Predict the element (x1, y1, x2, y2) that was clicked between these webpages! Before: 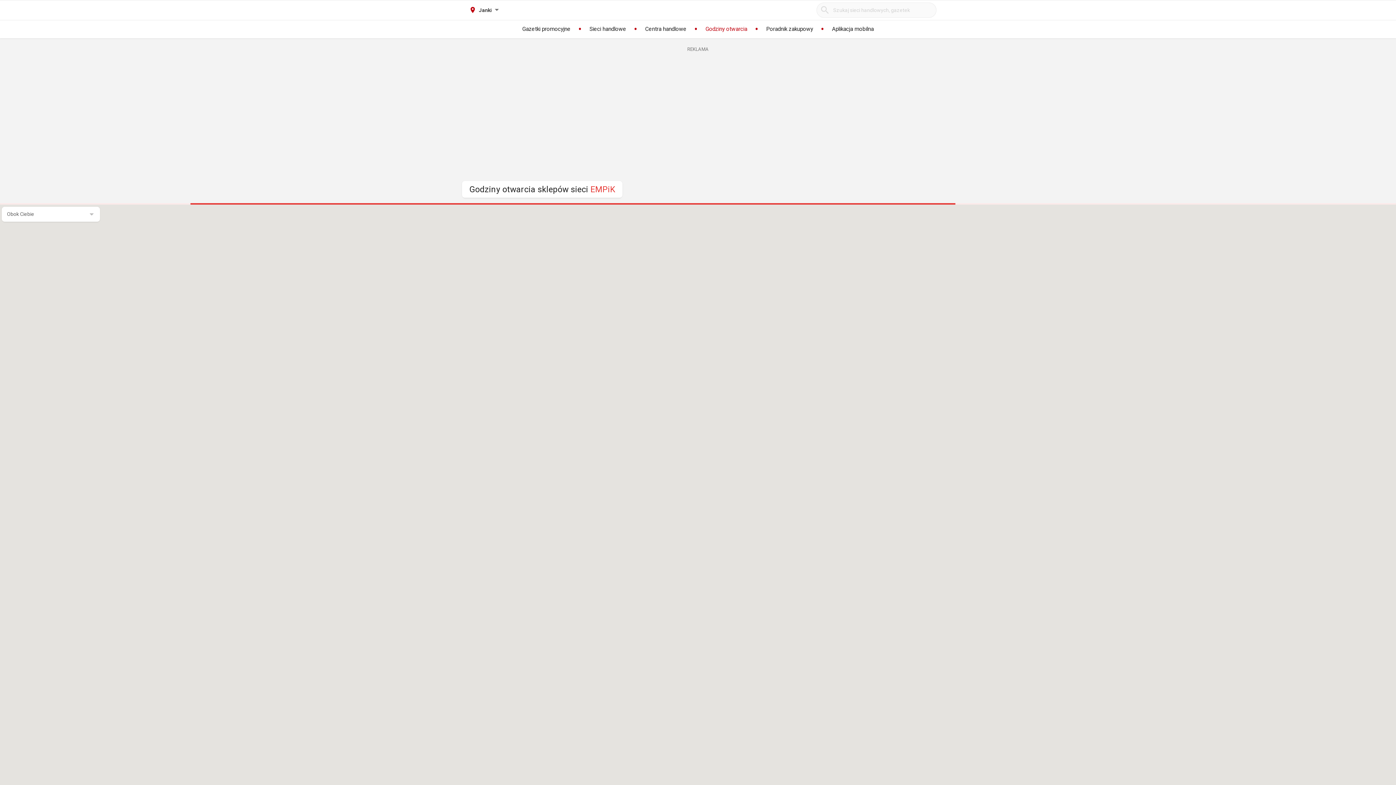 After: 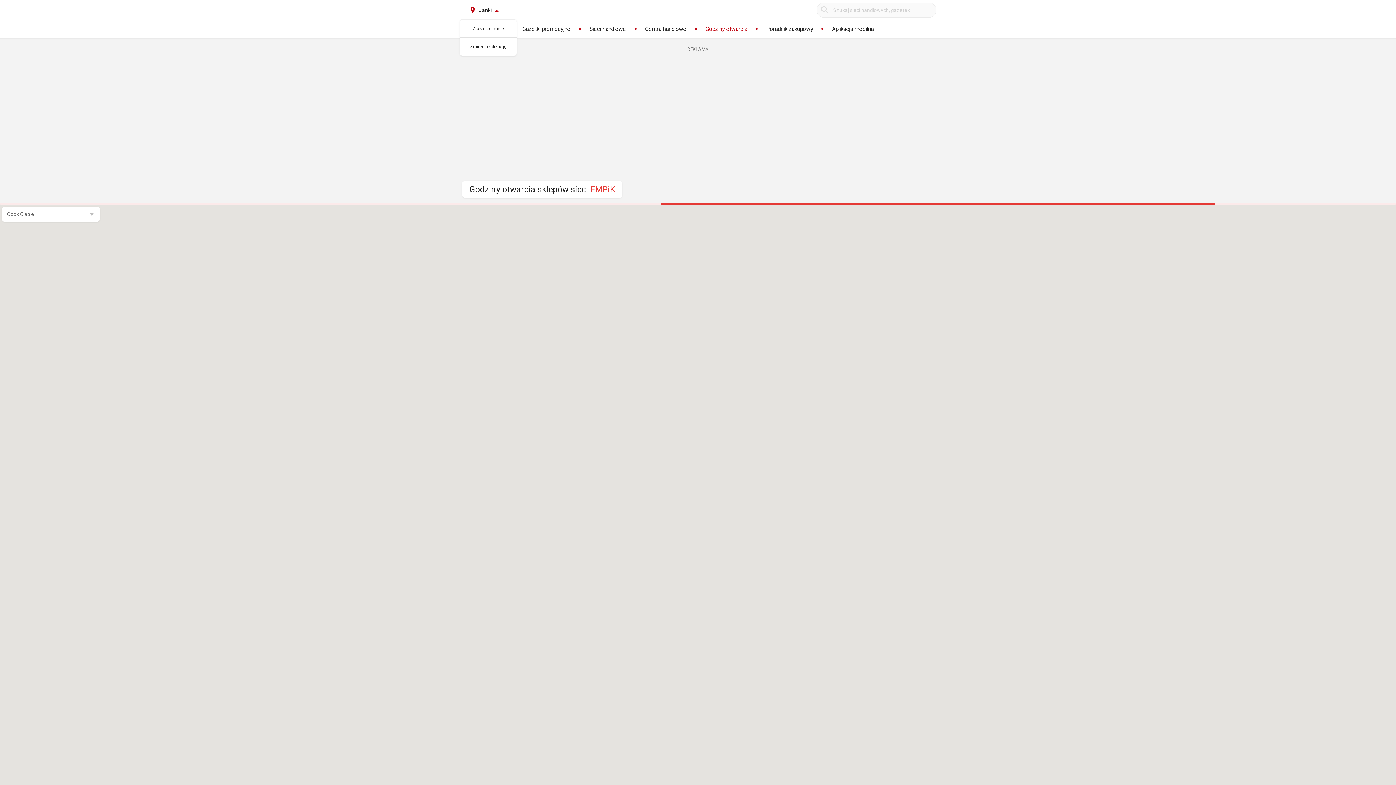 Action: label: Janki bbox: (463, 1, 505, 19)